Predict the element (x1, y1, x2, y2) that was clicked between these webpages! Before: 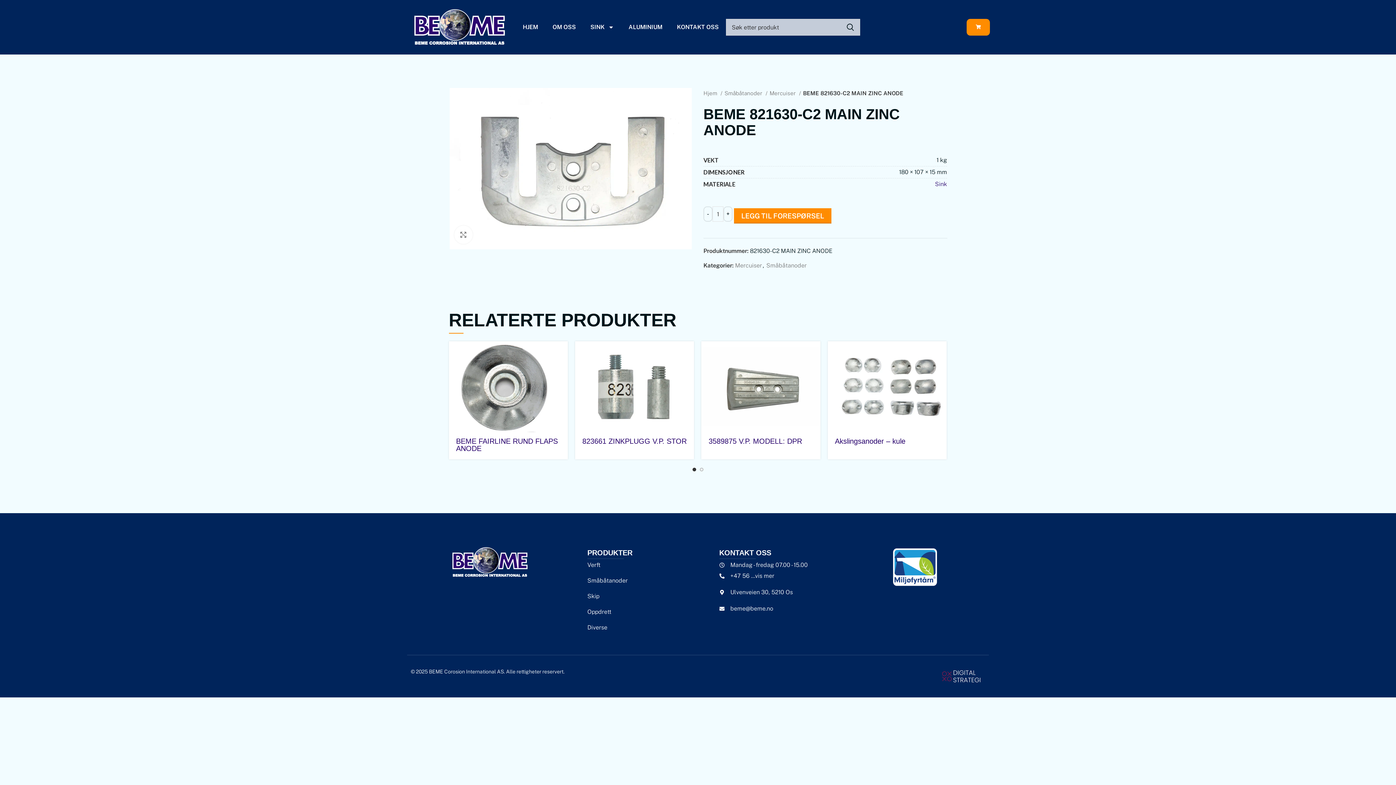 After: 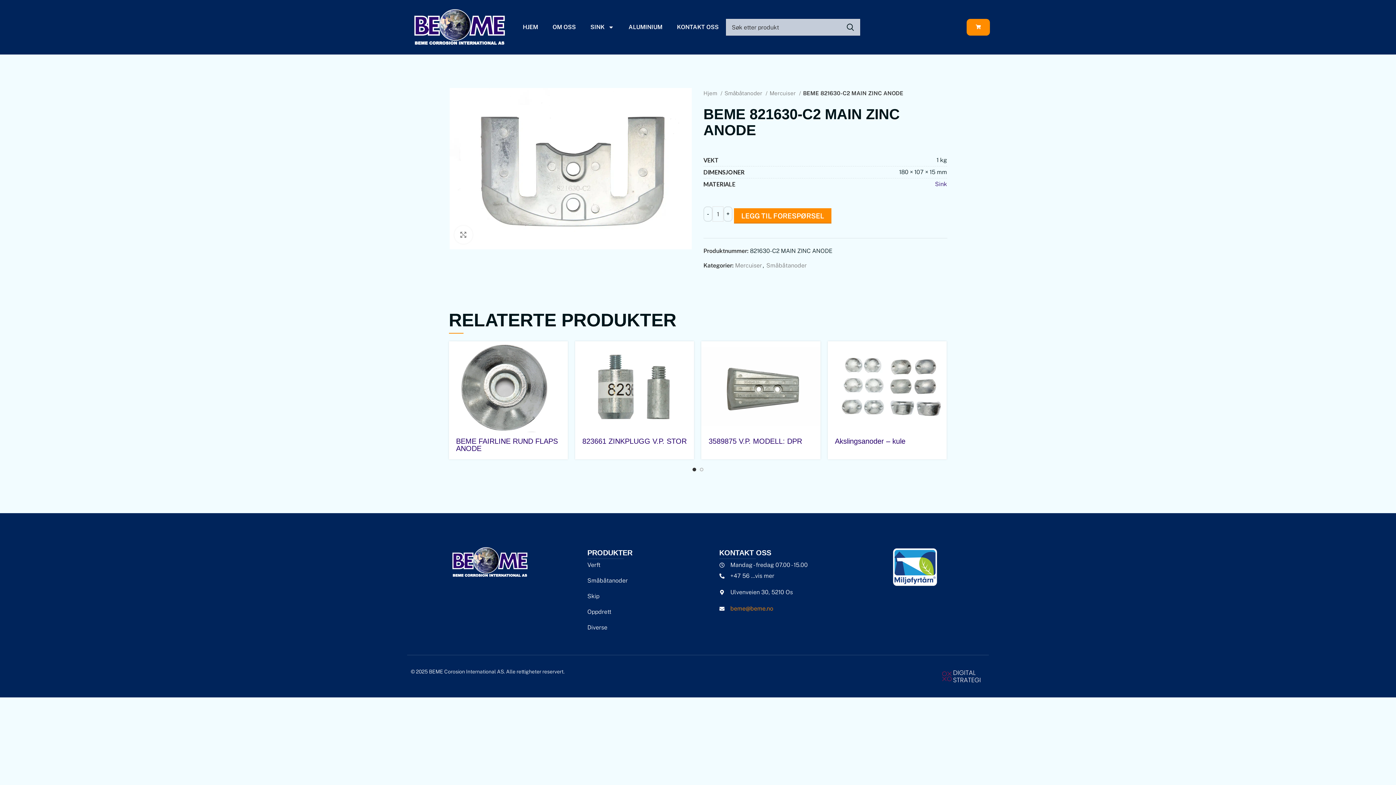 Action: label: beme@beme.no bbox: (719, 603, 882, 614)